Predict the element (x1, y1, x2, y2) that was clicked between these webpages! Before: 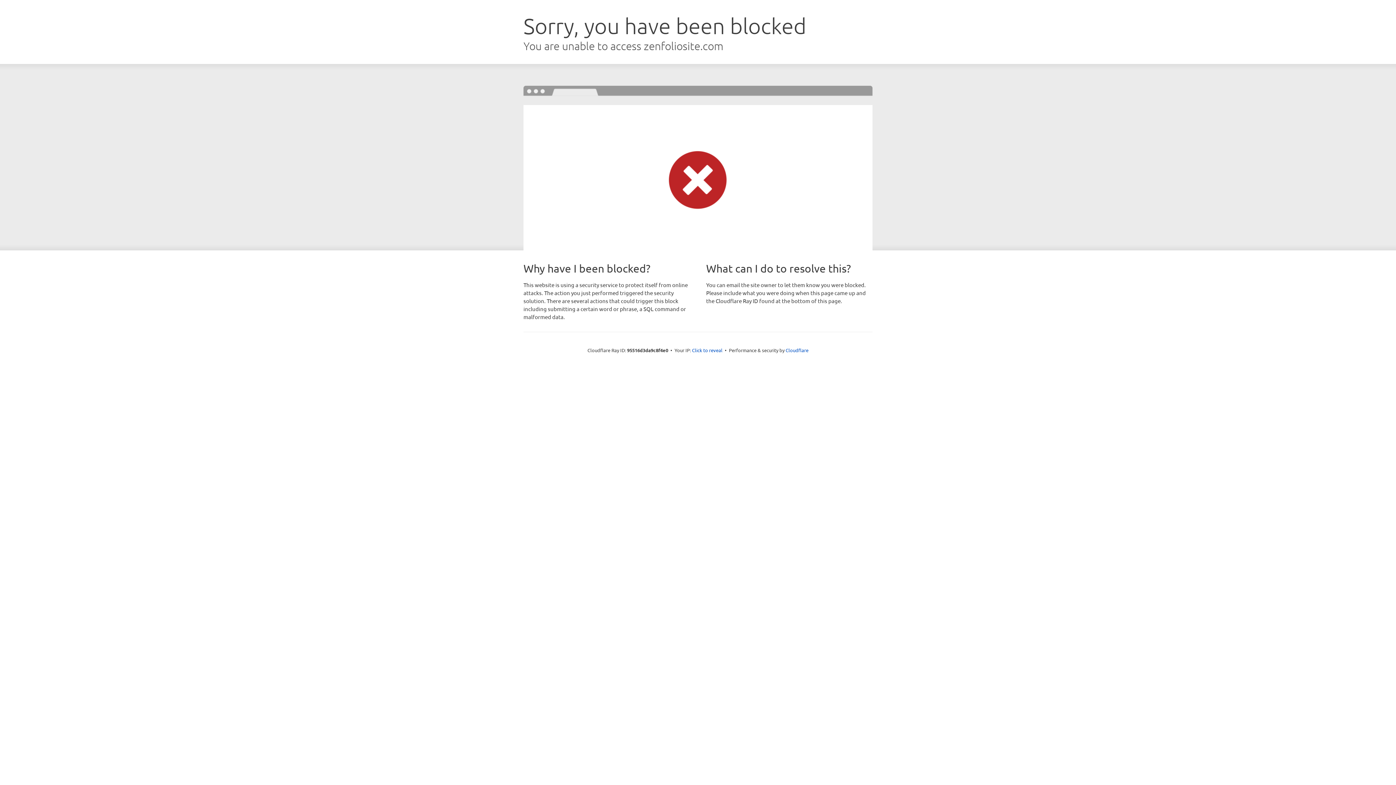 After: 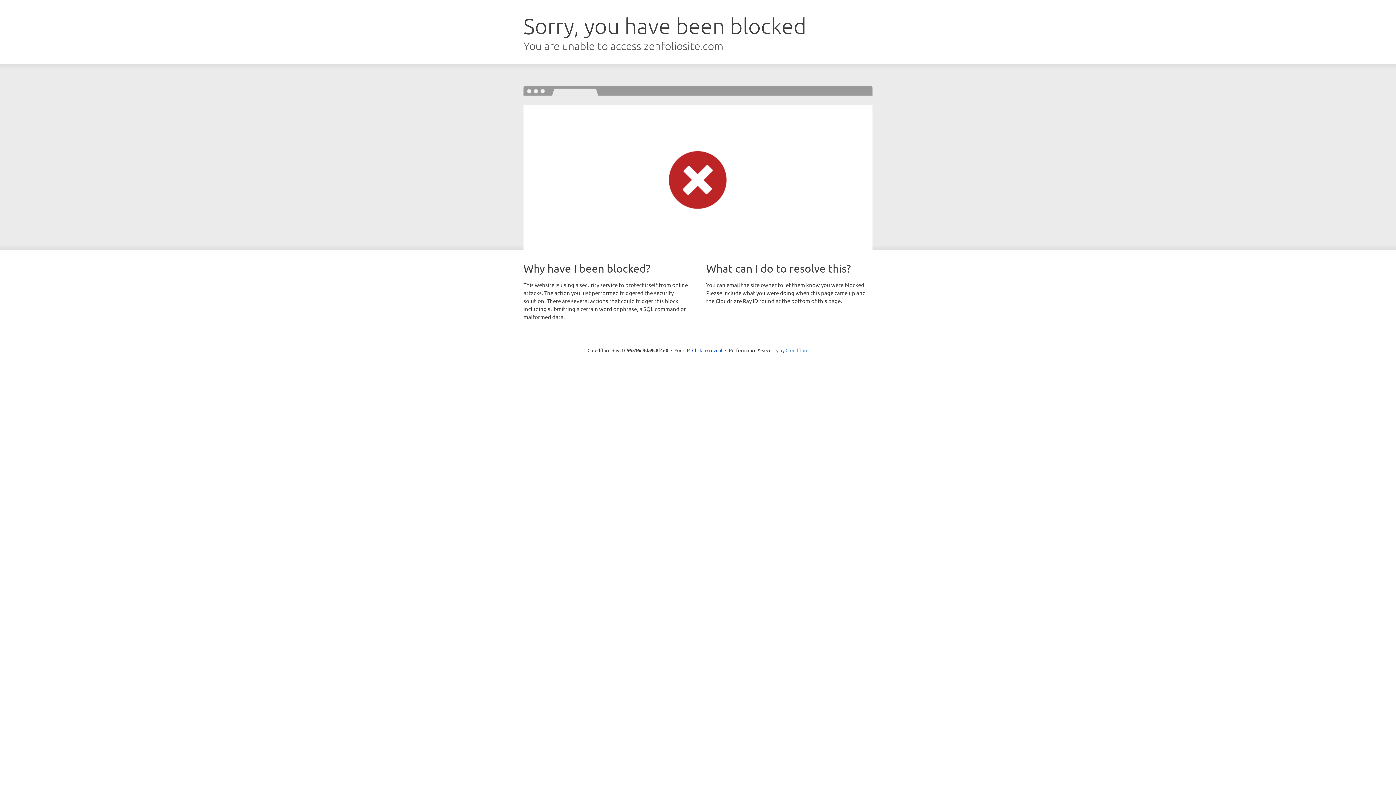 Action: bbox: (785, 347, 808, 353) label: Cloudflare